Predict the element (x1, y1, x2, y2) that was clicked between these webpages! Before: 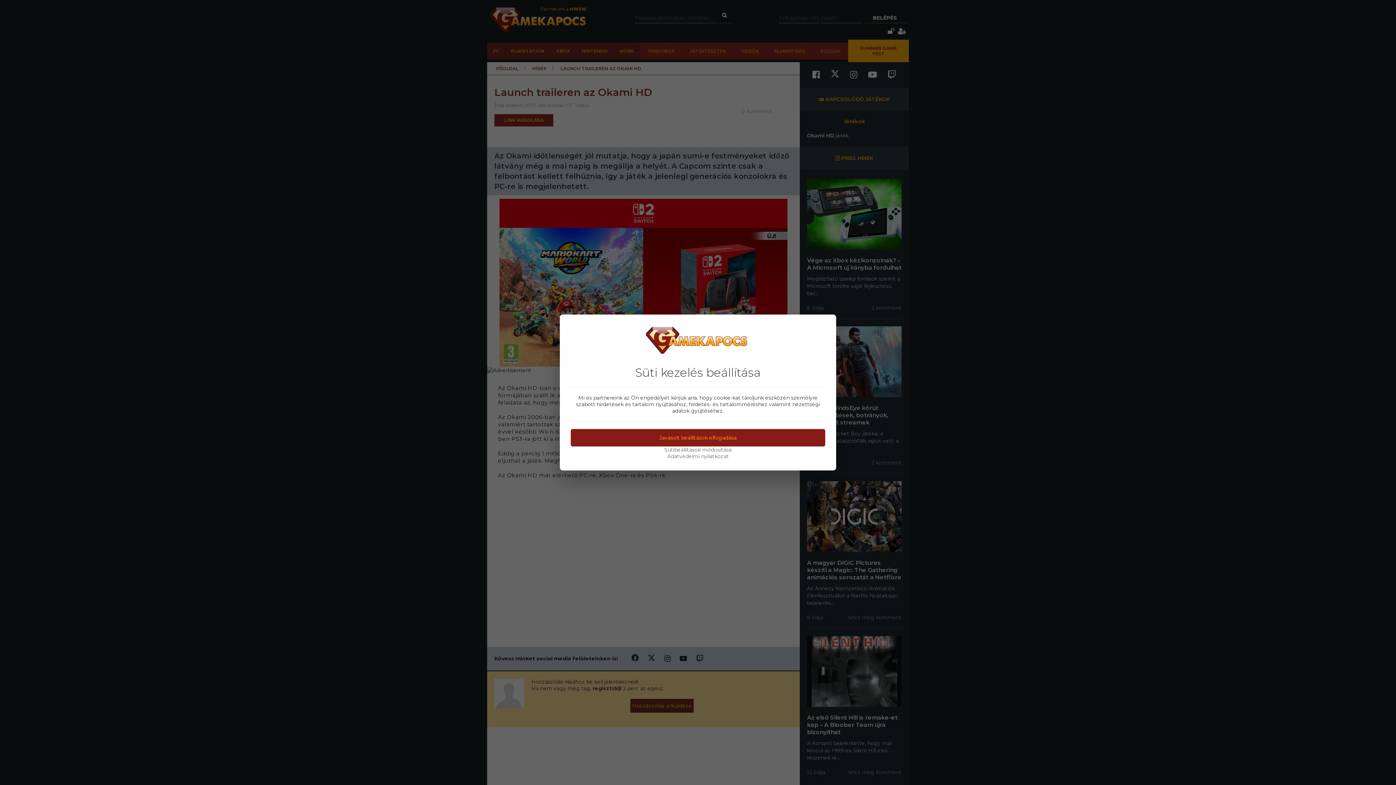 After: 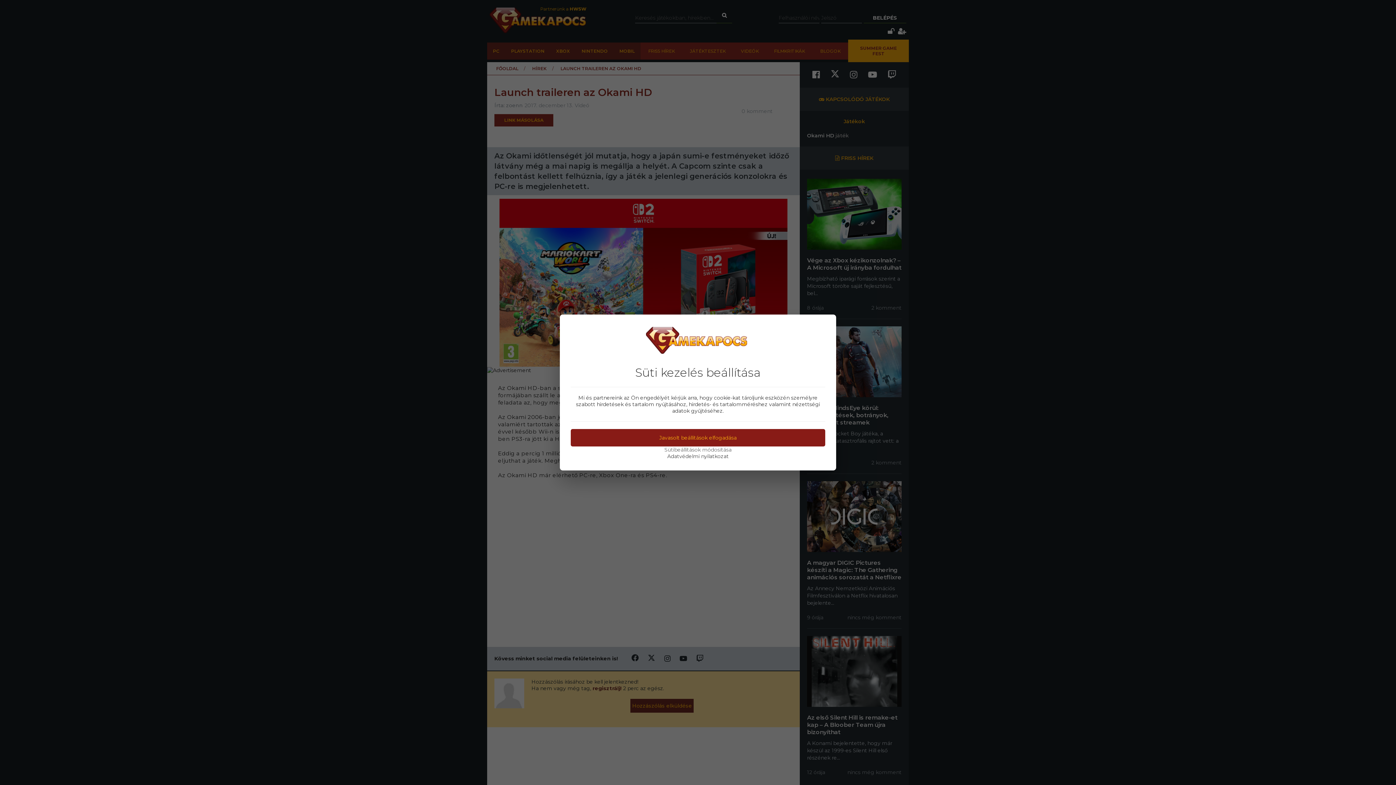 Action: bbox: (570, 453, 825, 459) label: Adatvédelmi nyilatkozat